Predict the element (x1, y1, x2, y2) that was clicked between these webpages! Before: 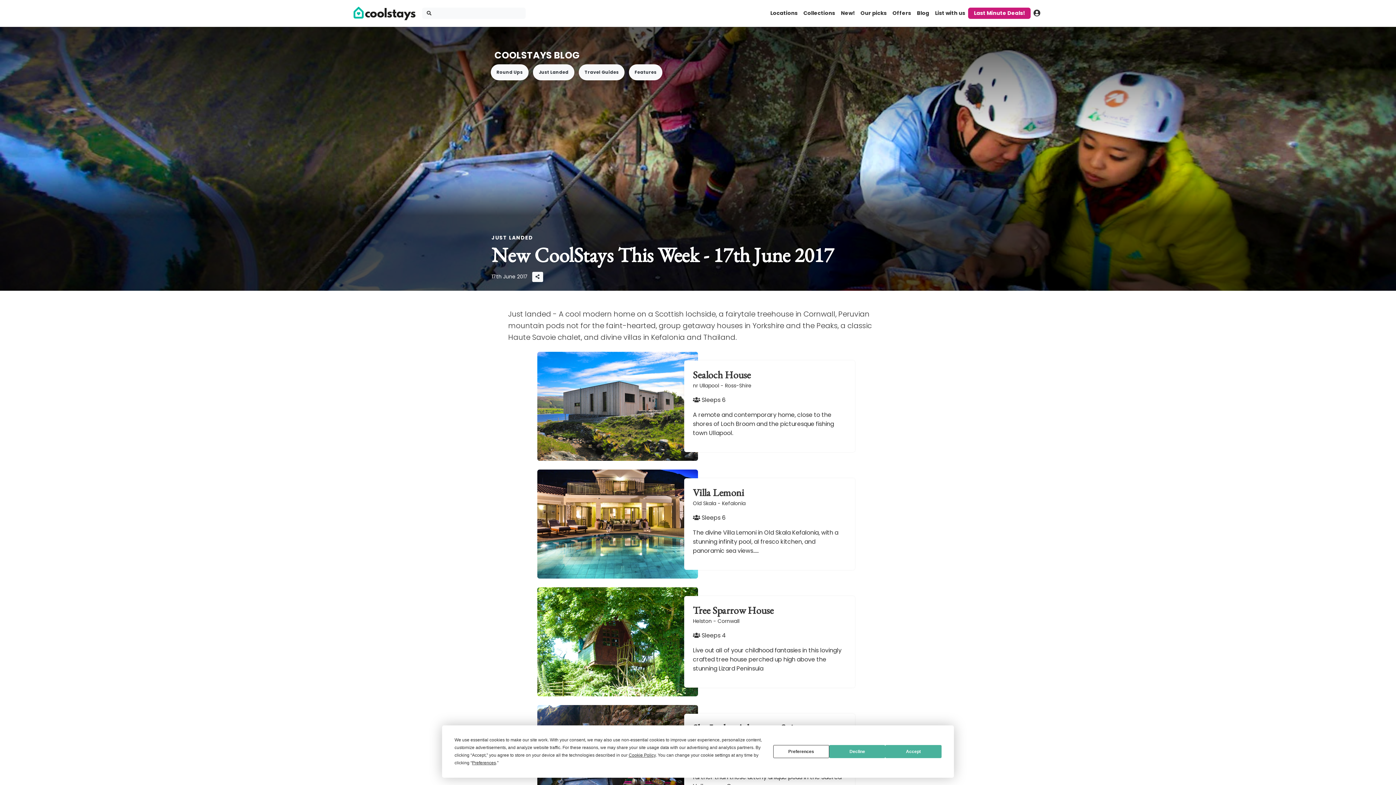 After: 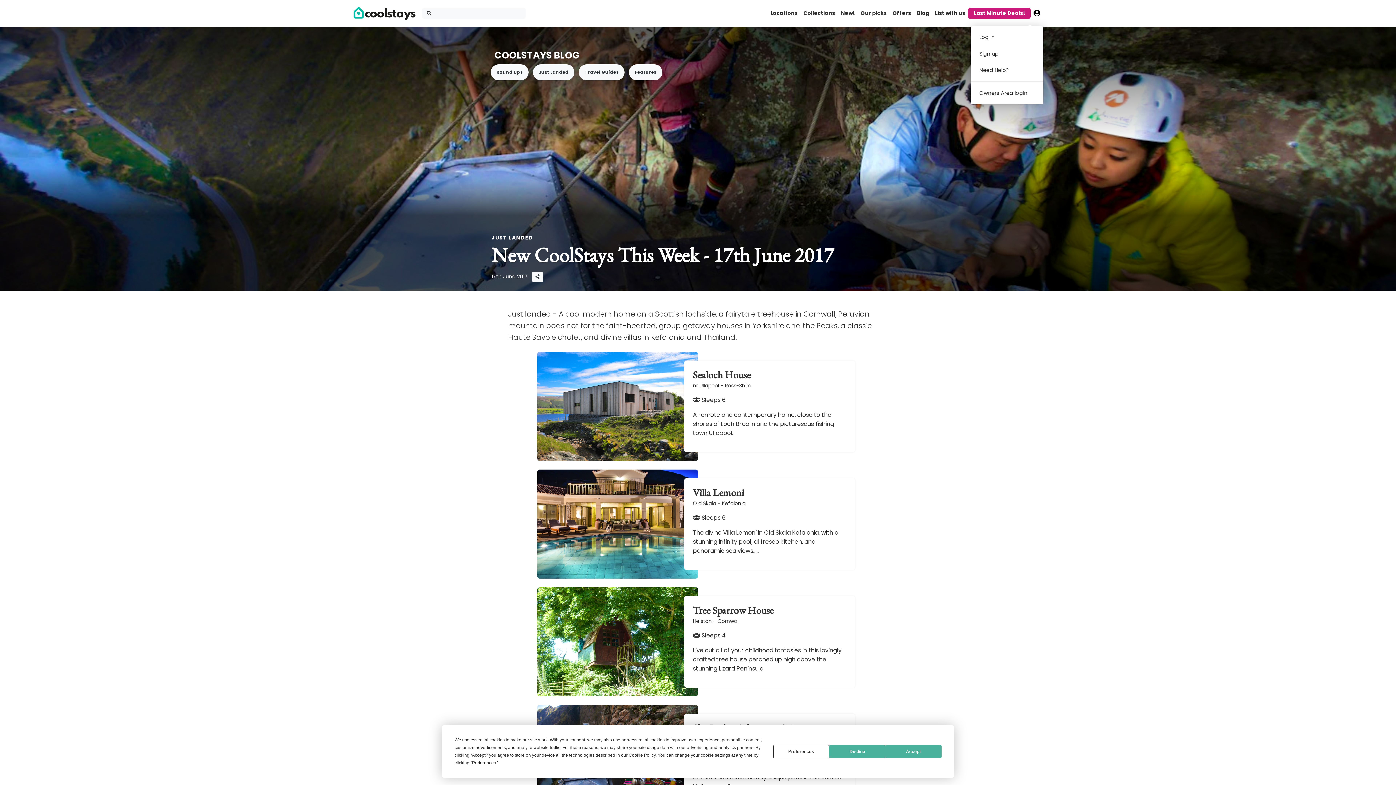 Action: bbox: (1030, 6, 1043, 20)